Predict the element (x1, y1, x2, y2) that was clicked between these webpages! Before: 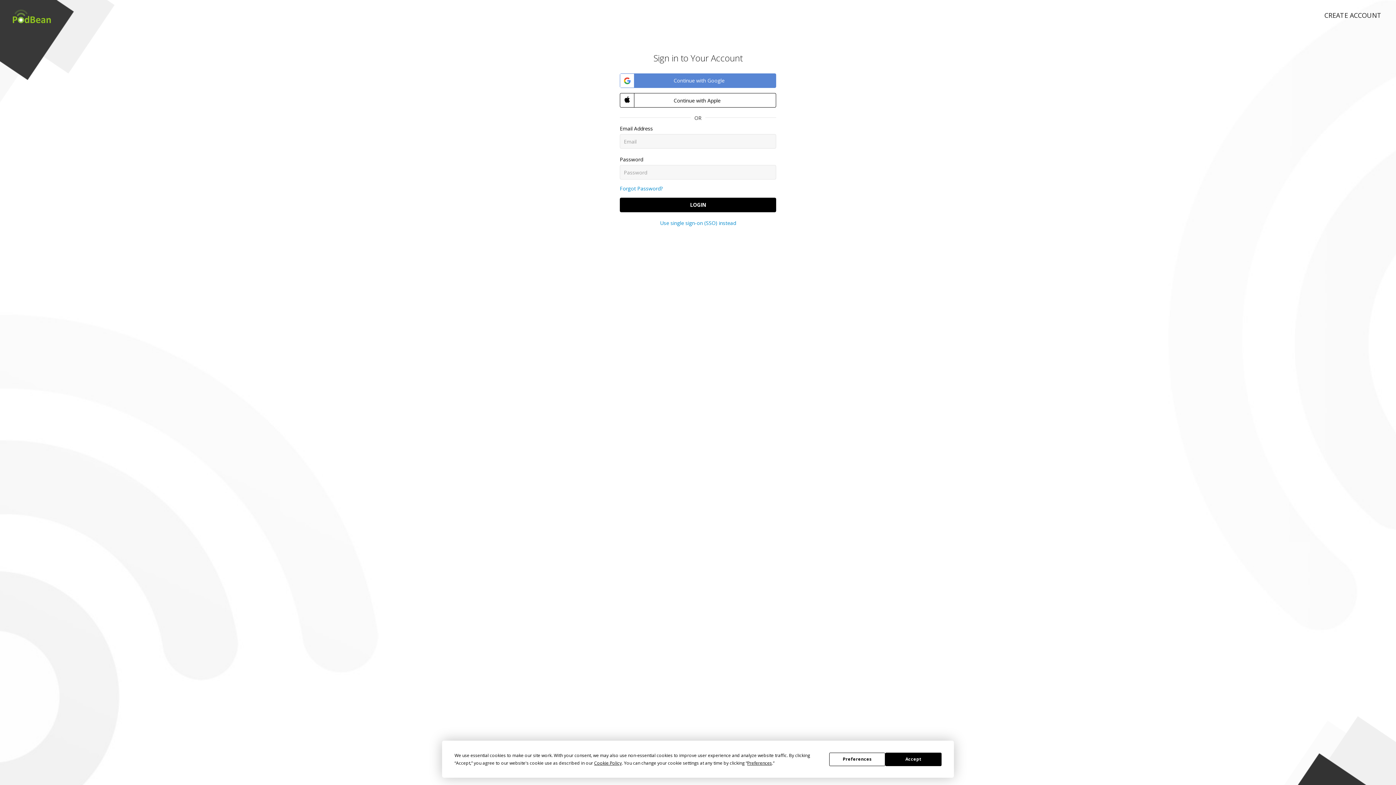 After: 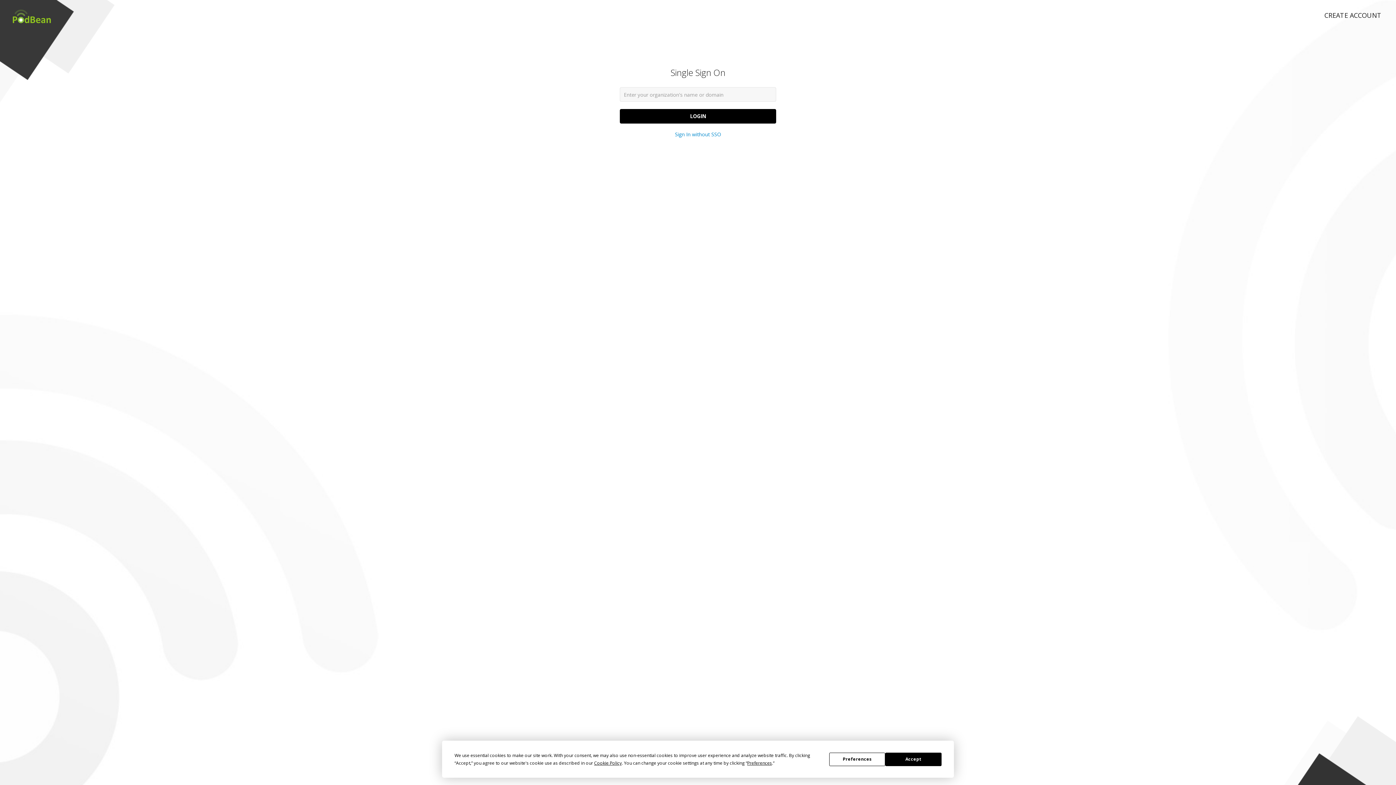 Action: bbox: (660, 219, 736, 226) label: Use single sign-on (SSO) instead